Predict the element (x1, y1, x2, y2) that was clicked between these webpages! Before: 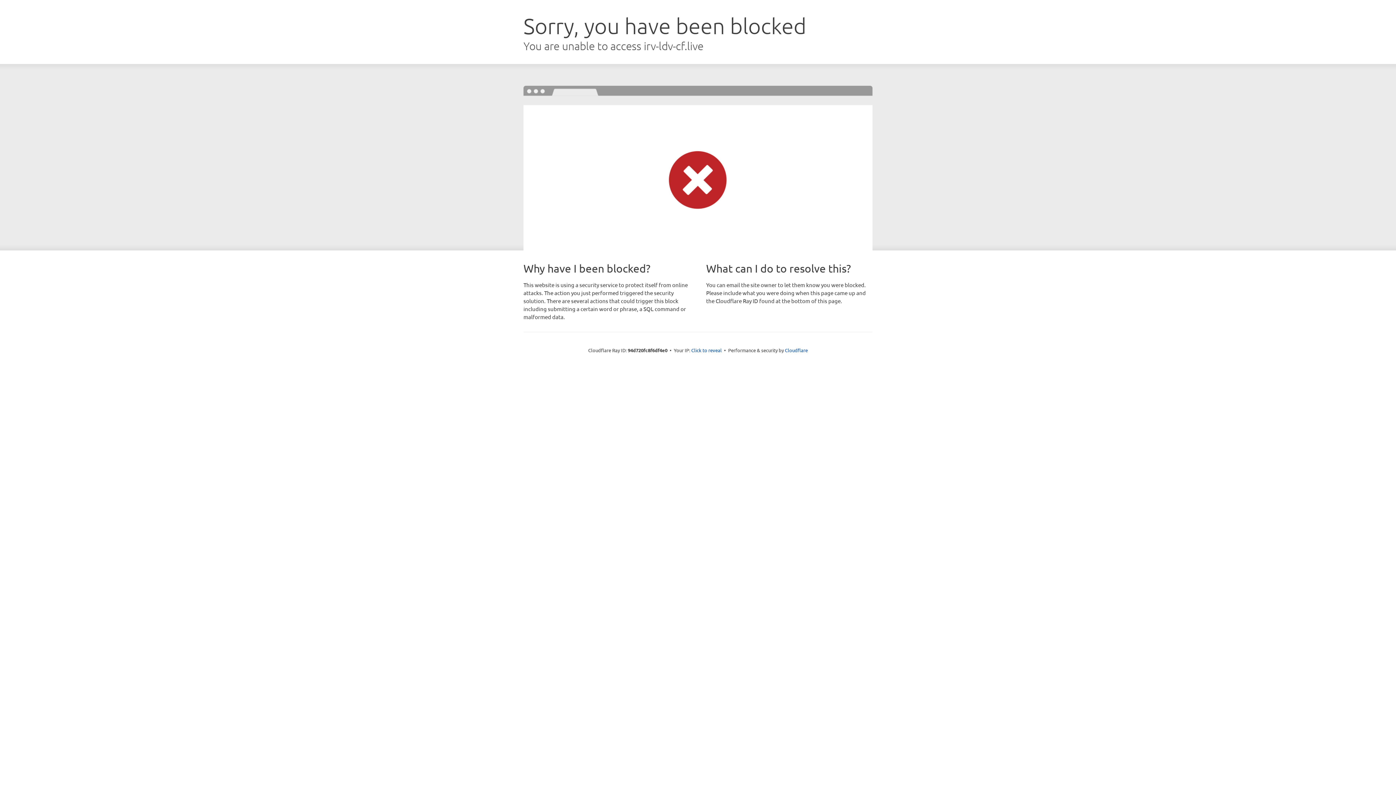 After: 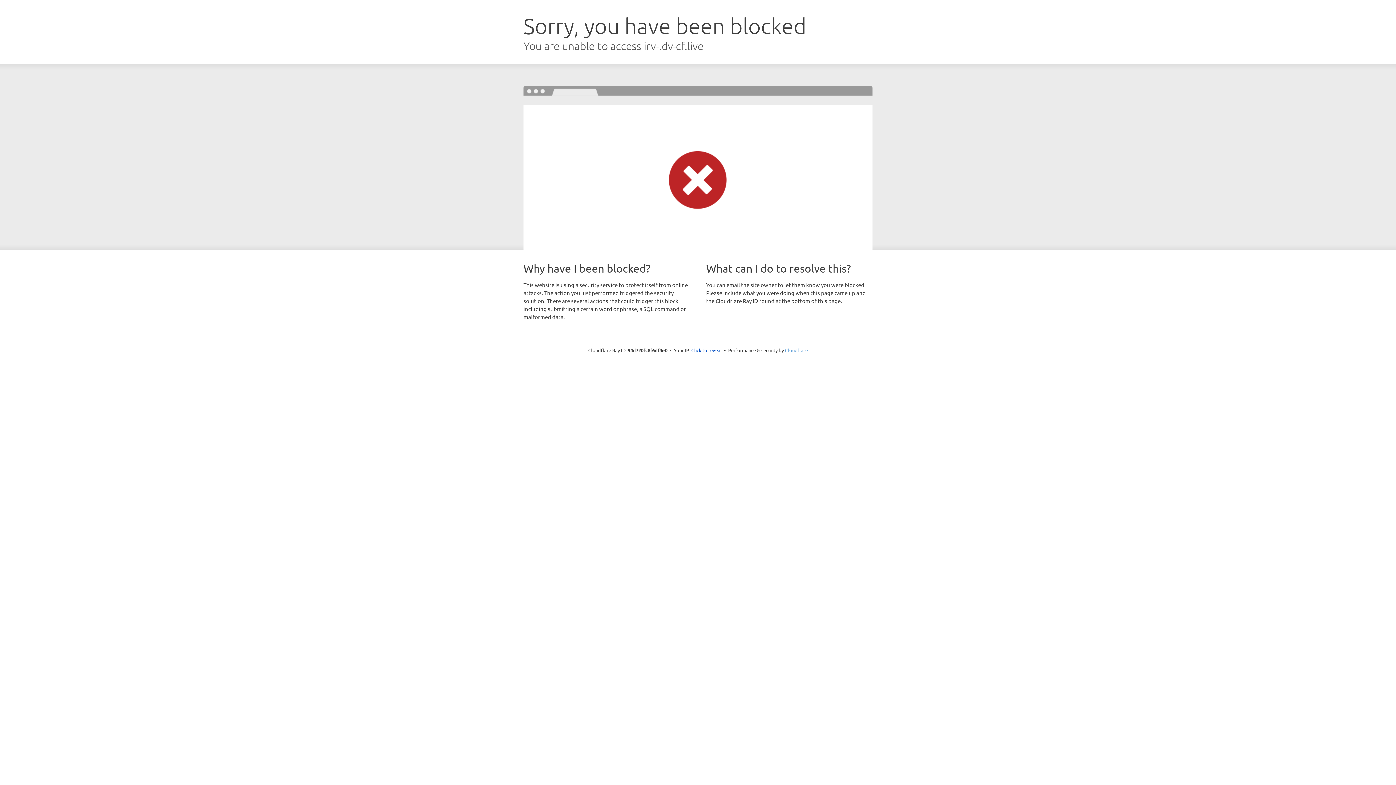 Action: bbox: (785, 347, 808, 353) label: Cloudflare